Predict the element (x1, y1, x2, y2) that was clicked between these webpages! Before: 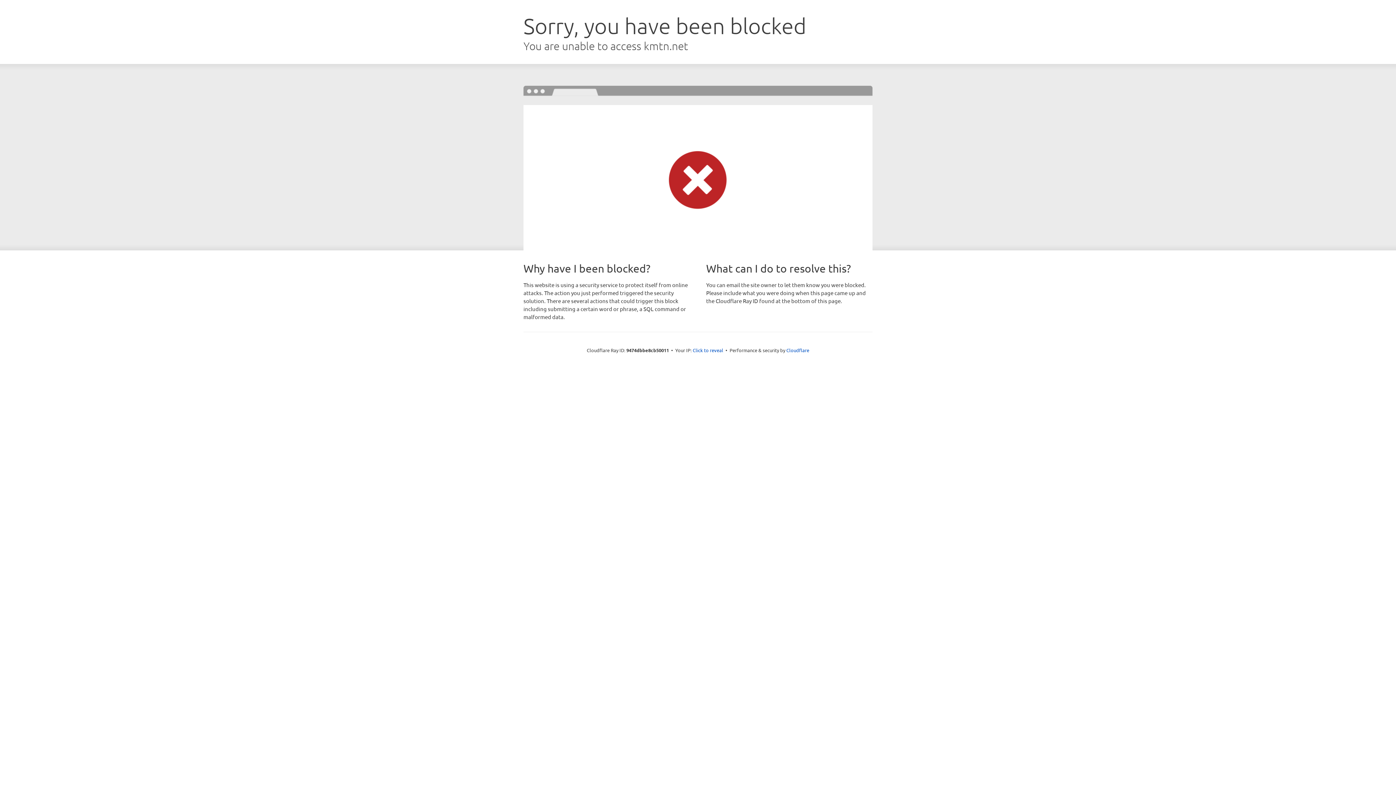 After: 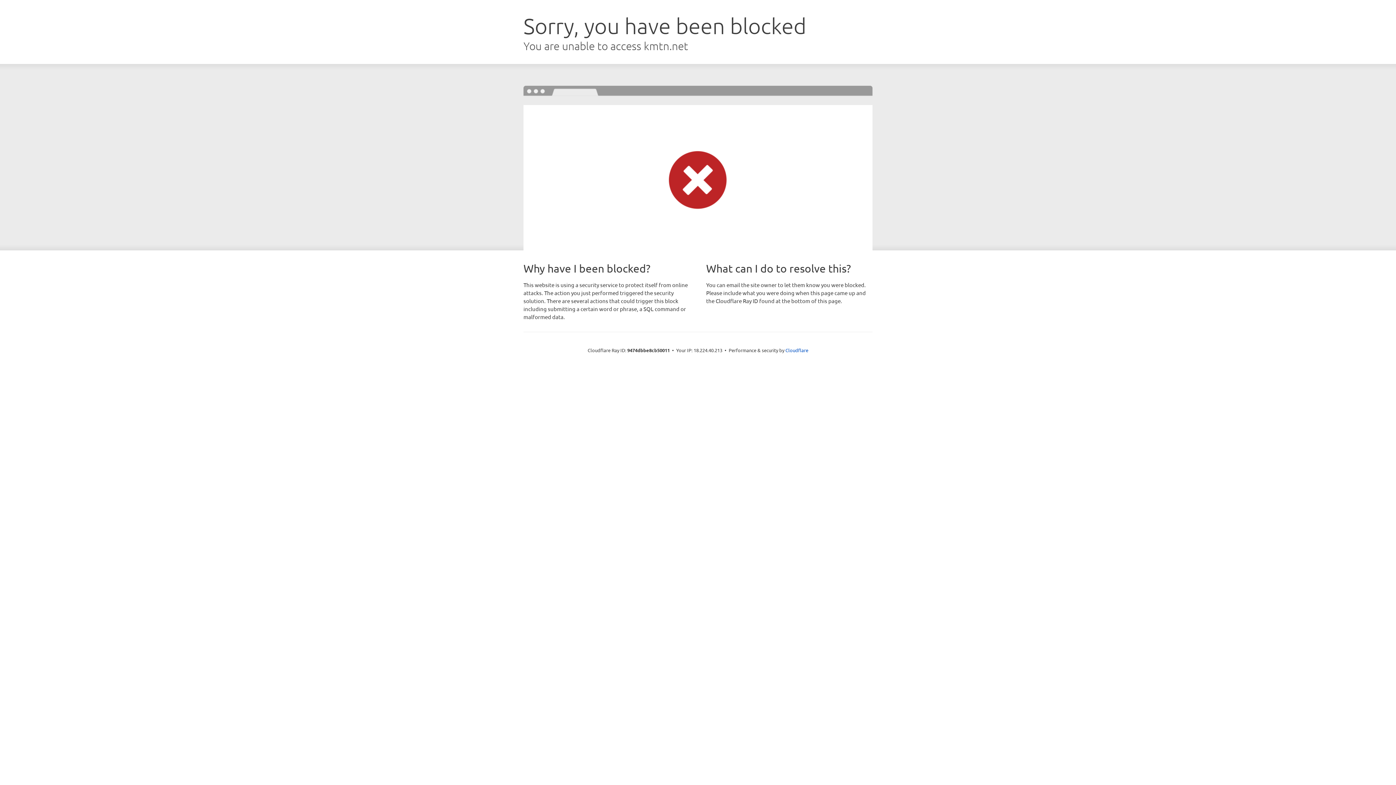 Action: bbox: (692, 346, 723, 353) label: Click to reveal